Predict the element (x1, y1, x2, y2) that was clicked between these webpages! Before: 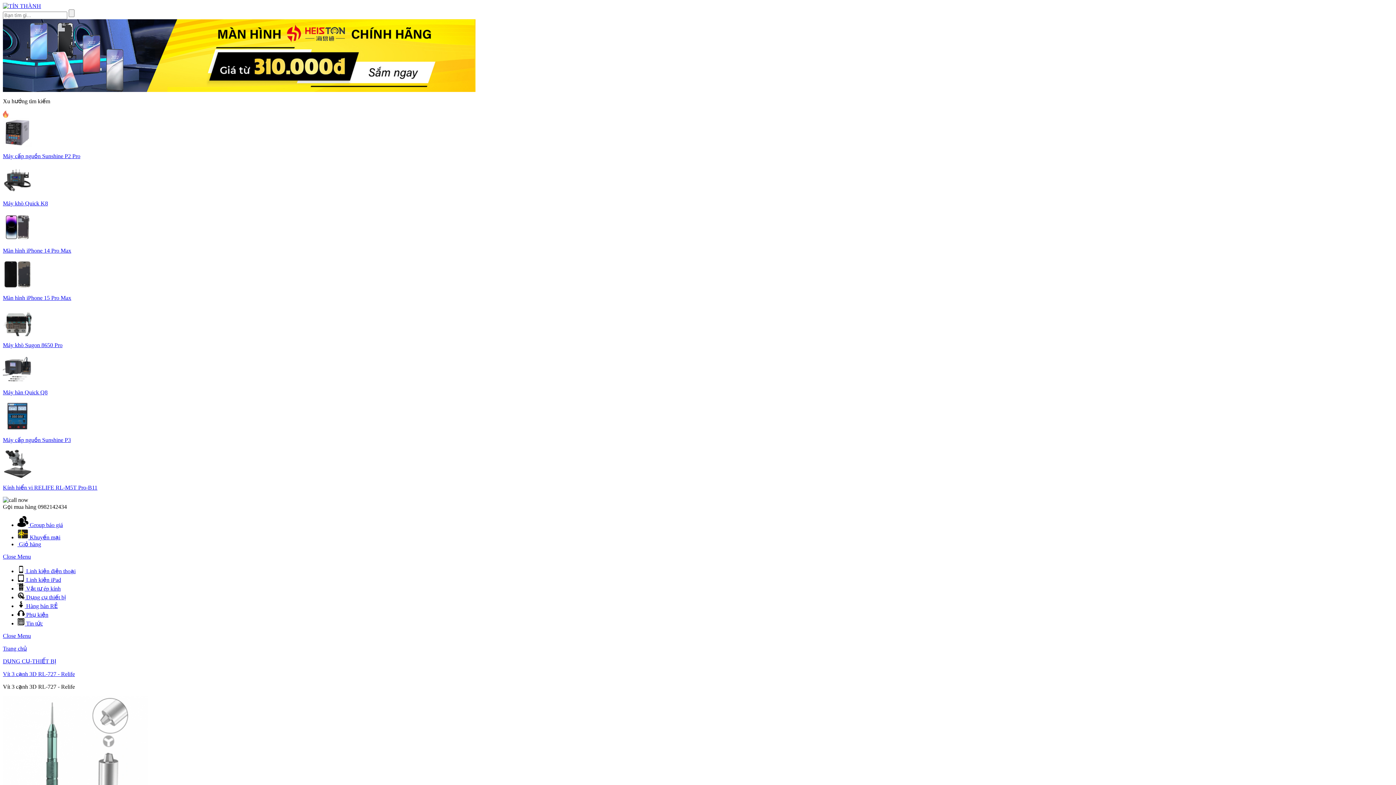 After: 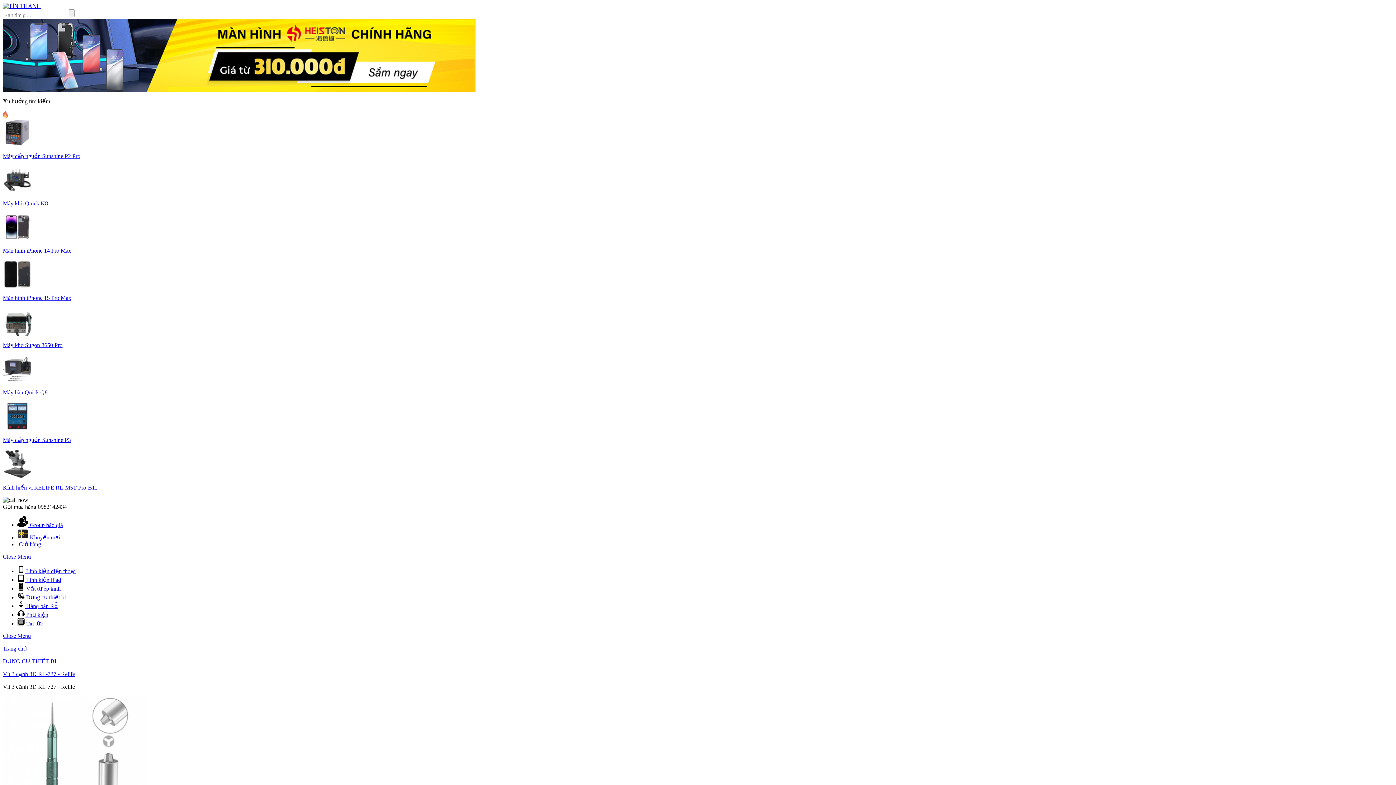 Action: label: Vít 3 cạnh 3D RL-727 - Relife bbox: (2, 671, 74, 677)